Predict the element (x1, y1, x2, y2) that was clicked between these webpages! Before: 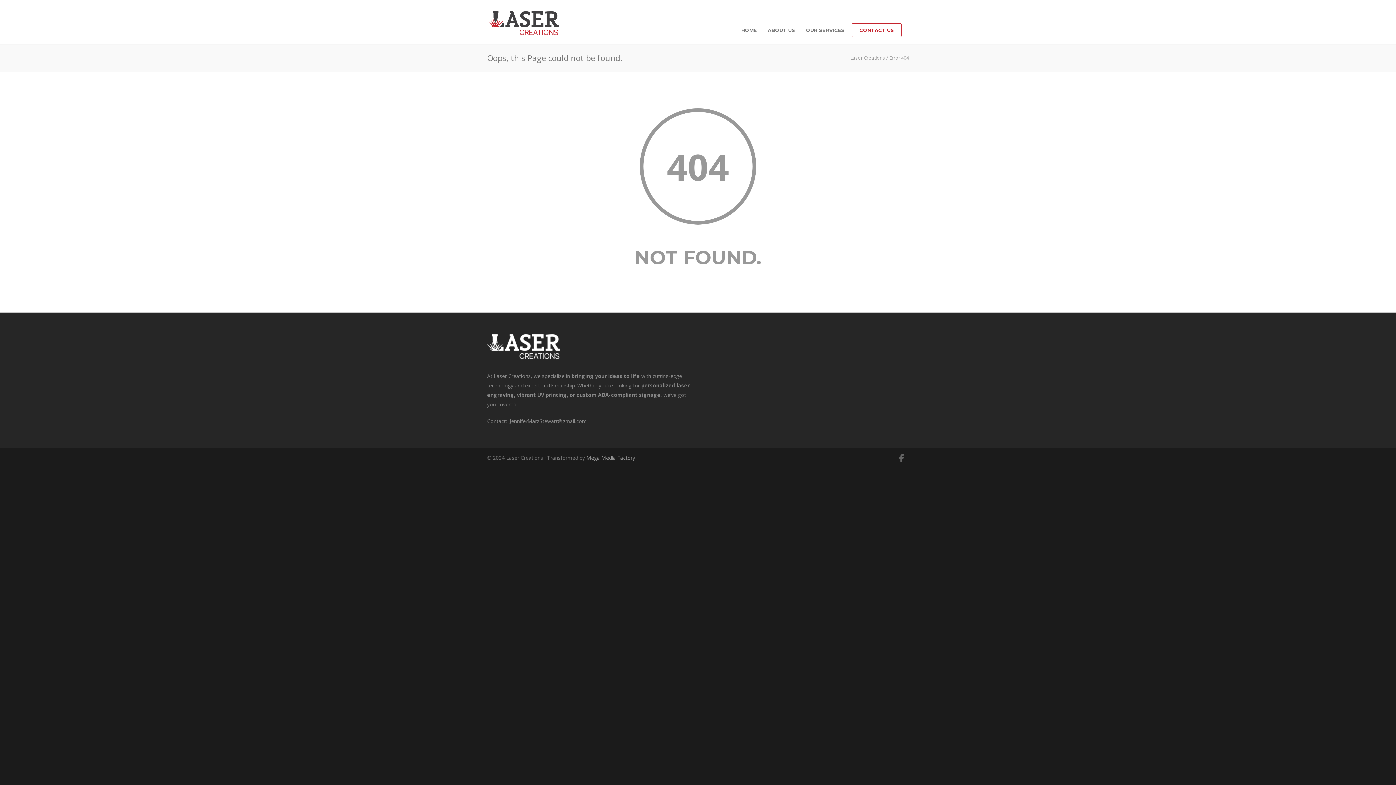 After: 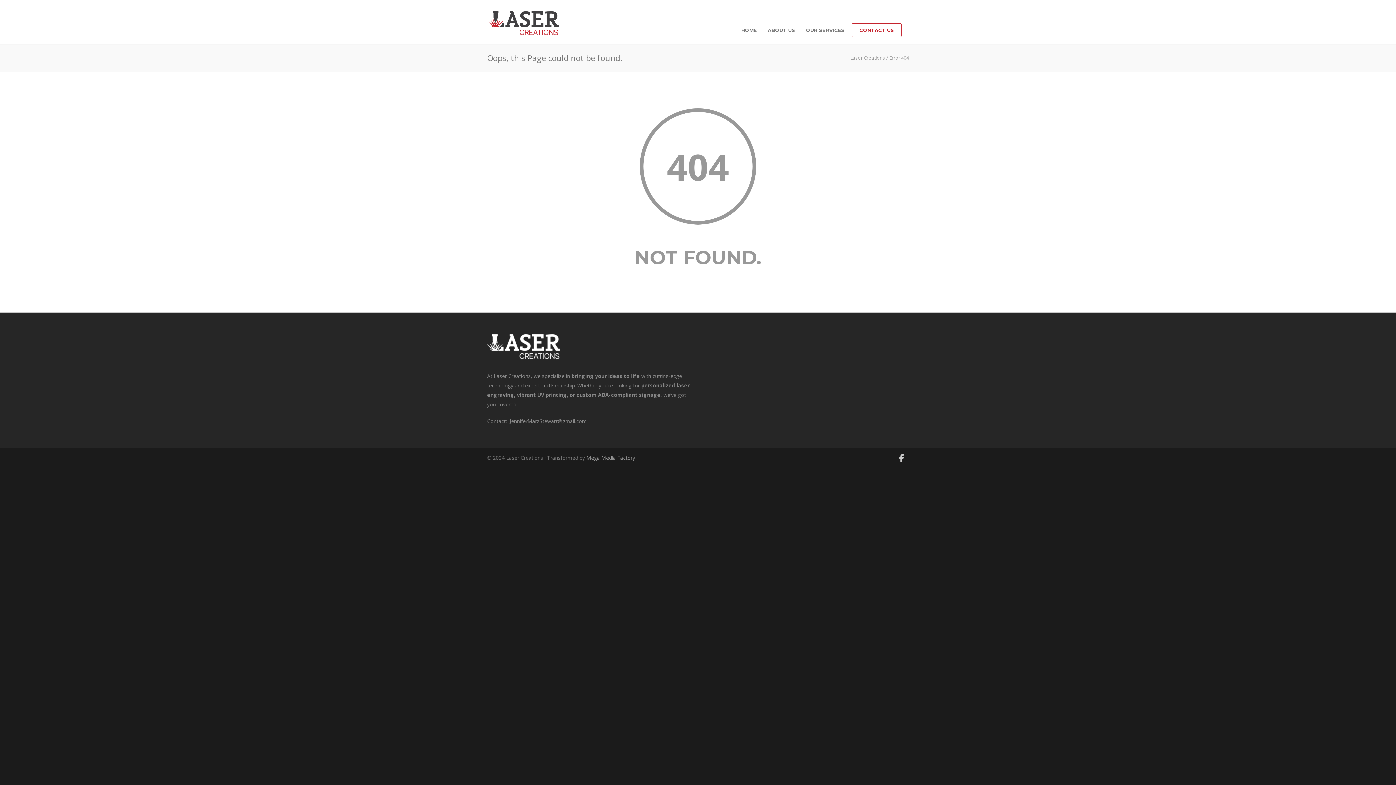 Action: bbox: (894, 450, 909, 465)